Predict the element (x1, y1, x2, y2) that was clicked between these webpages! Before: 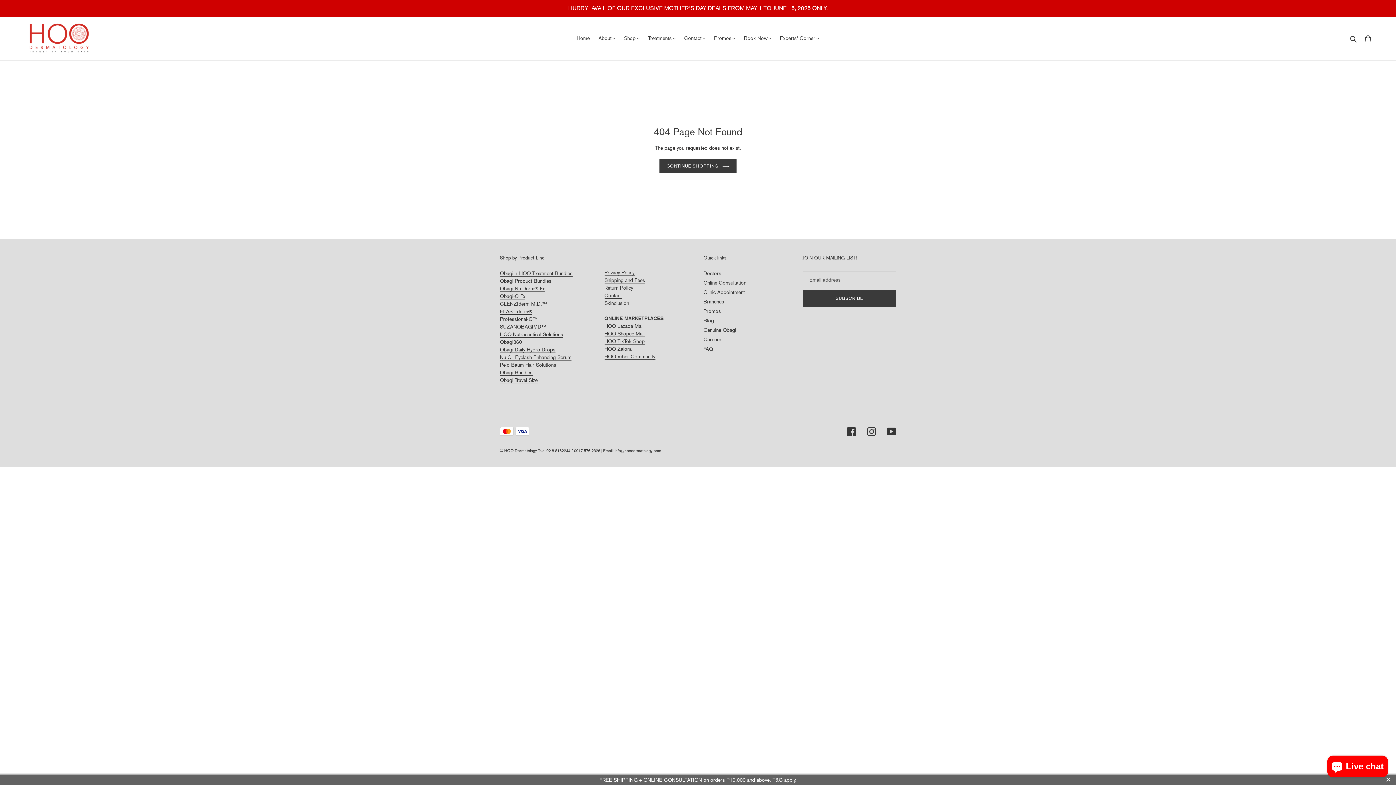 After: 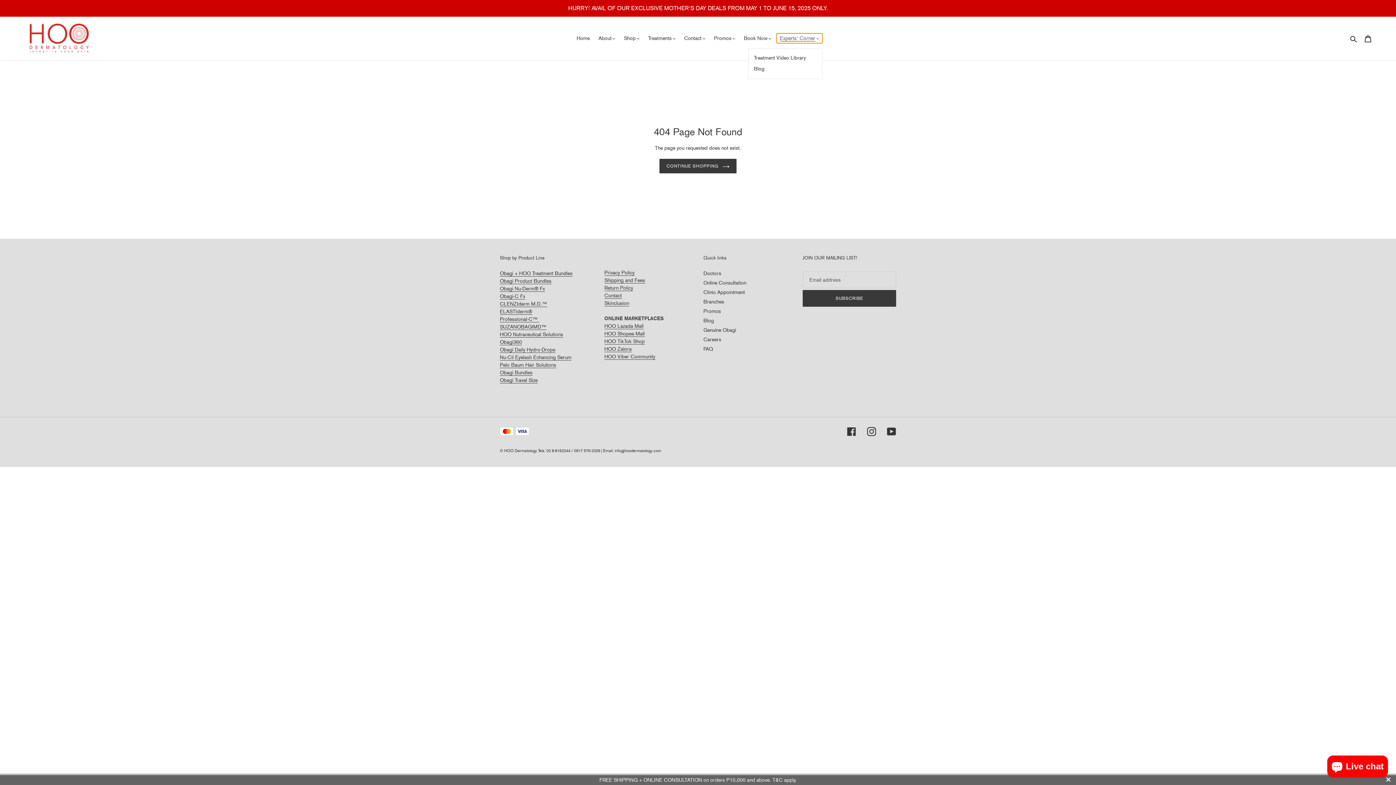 Action: label: Experts' Corner bbox: (776, 33, 822, 43)